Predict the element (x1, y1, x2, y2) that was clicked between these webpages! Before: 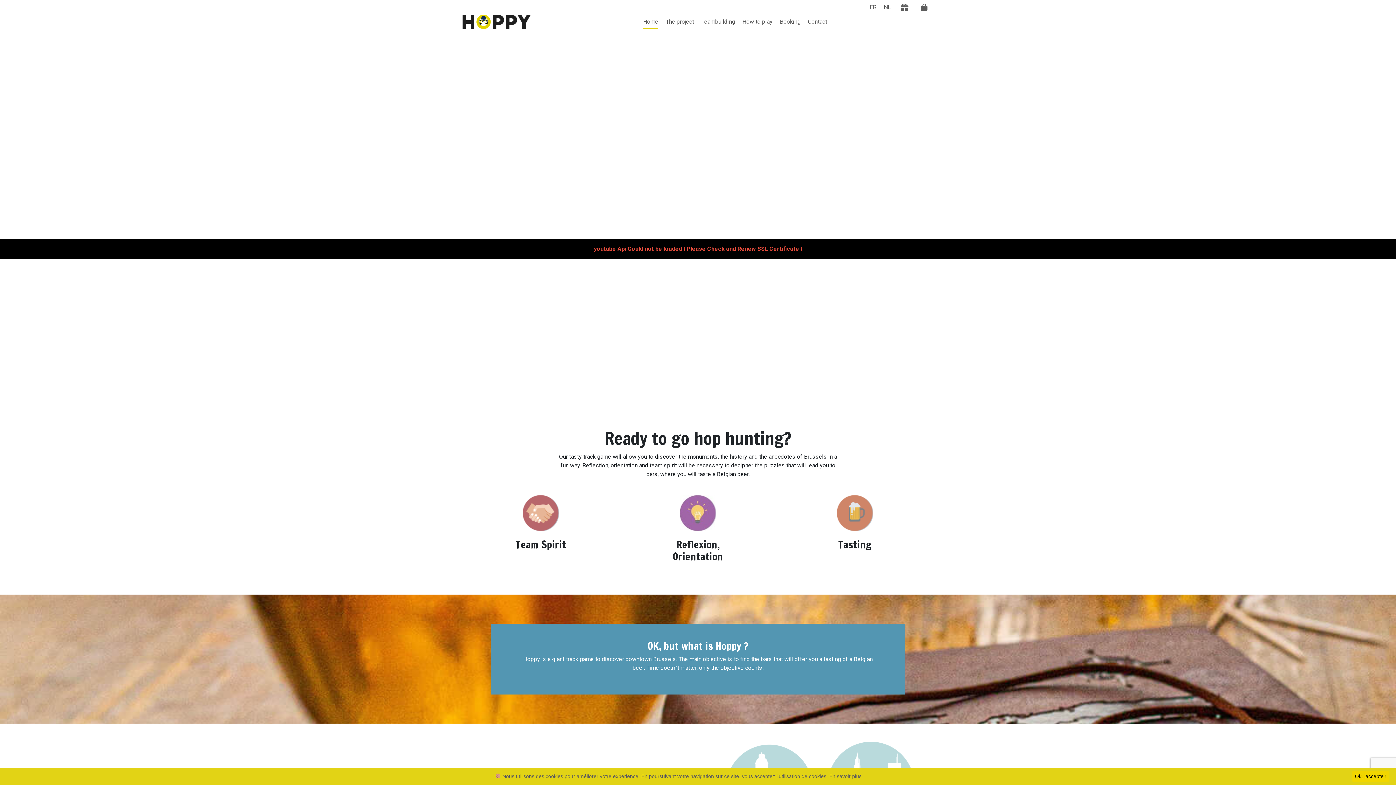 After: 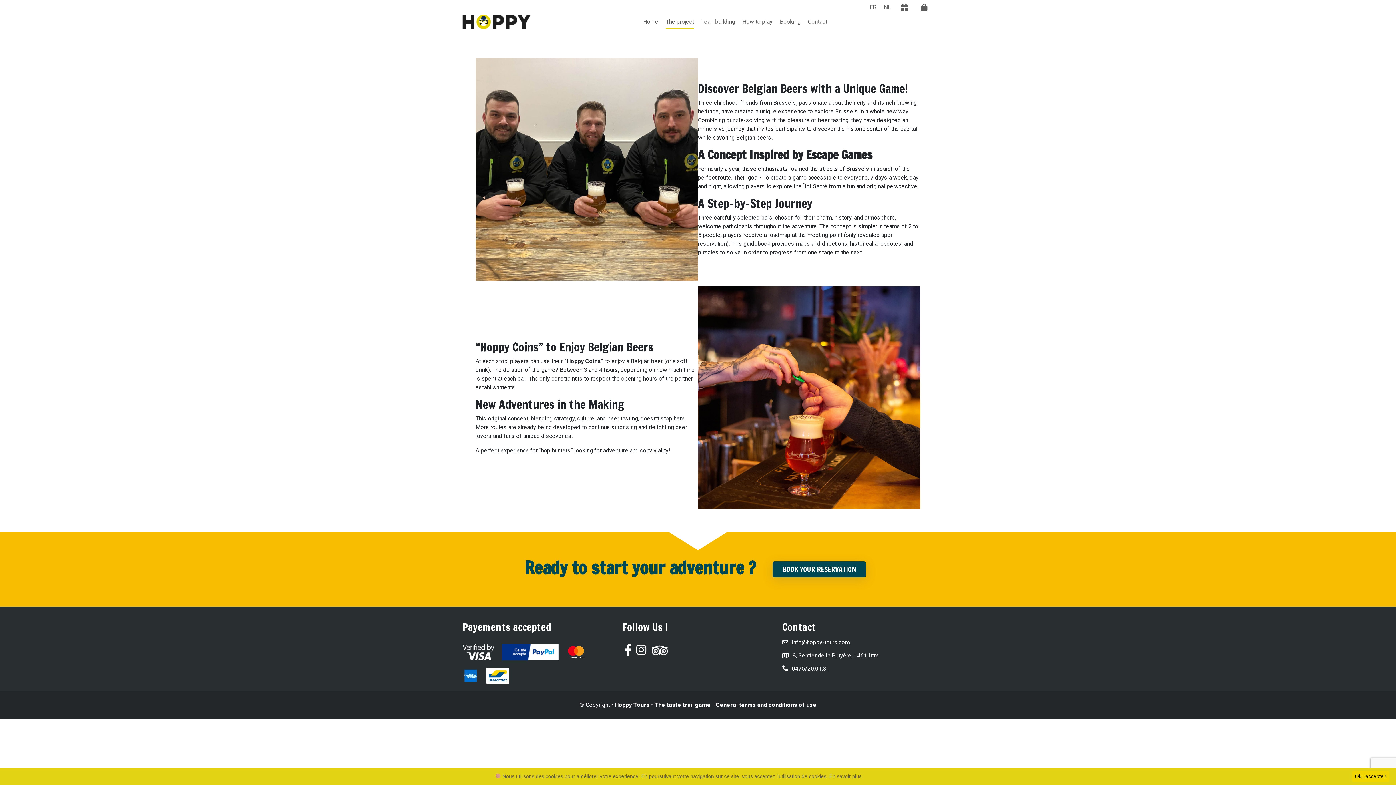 Action: bbox: (665, 14, 694, 29) label: The project